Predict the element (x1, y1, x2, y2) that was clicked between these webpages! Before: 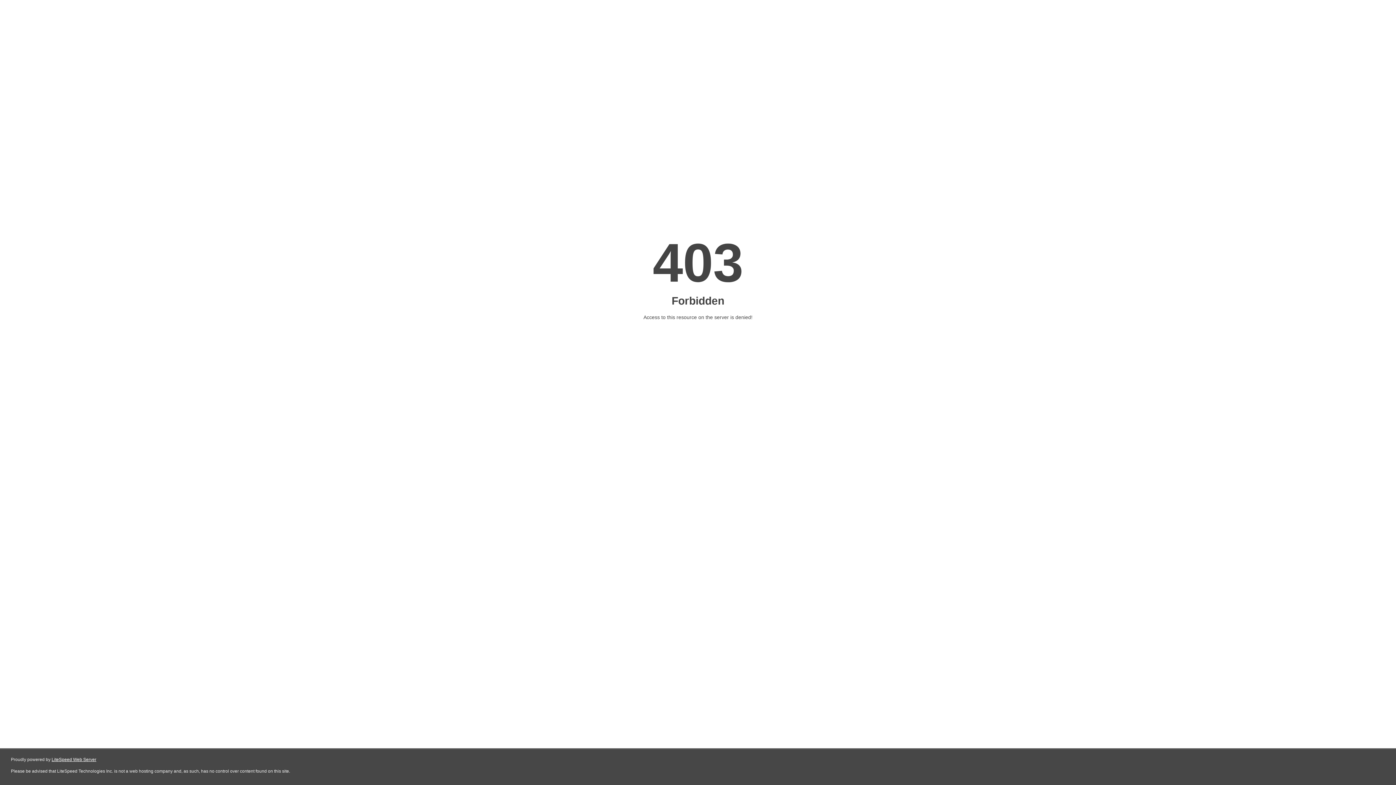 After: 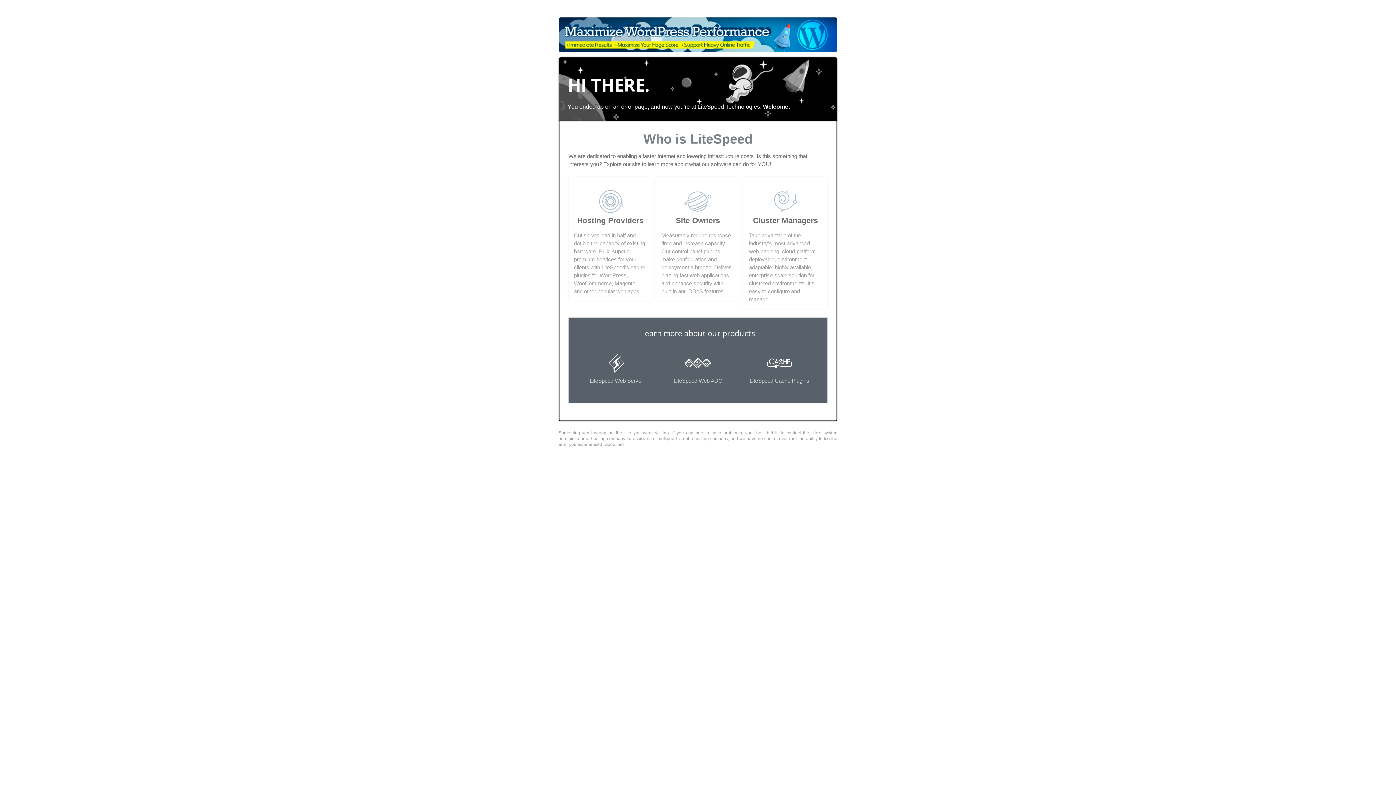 Action: bbox: (51, 757, 96, 762) label: LiteSpeed Web Server